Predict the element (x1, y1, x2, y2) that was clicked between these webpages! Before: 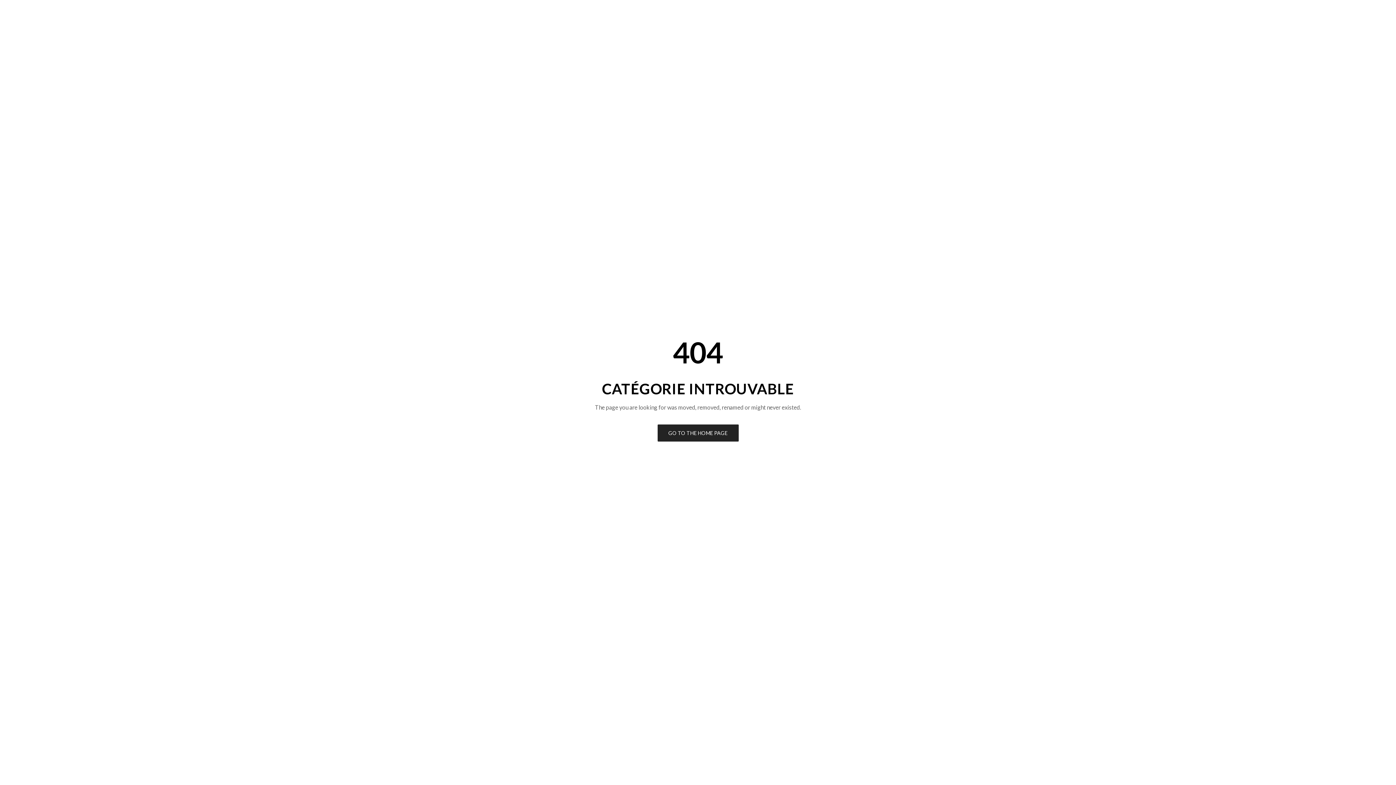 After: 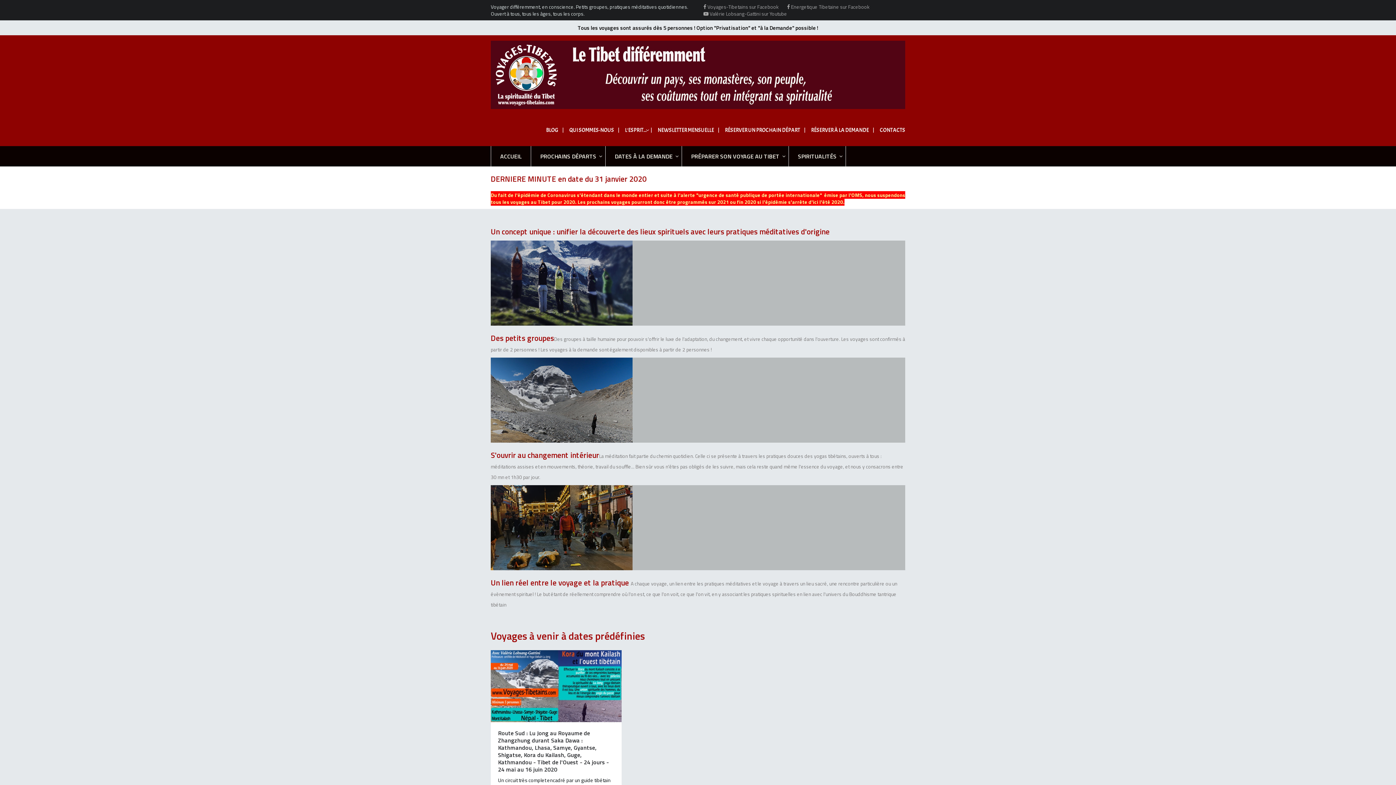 Action: bbox: (657, 424, 738, 441) label: GO TO THE HOME PAGE